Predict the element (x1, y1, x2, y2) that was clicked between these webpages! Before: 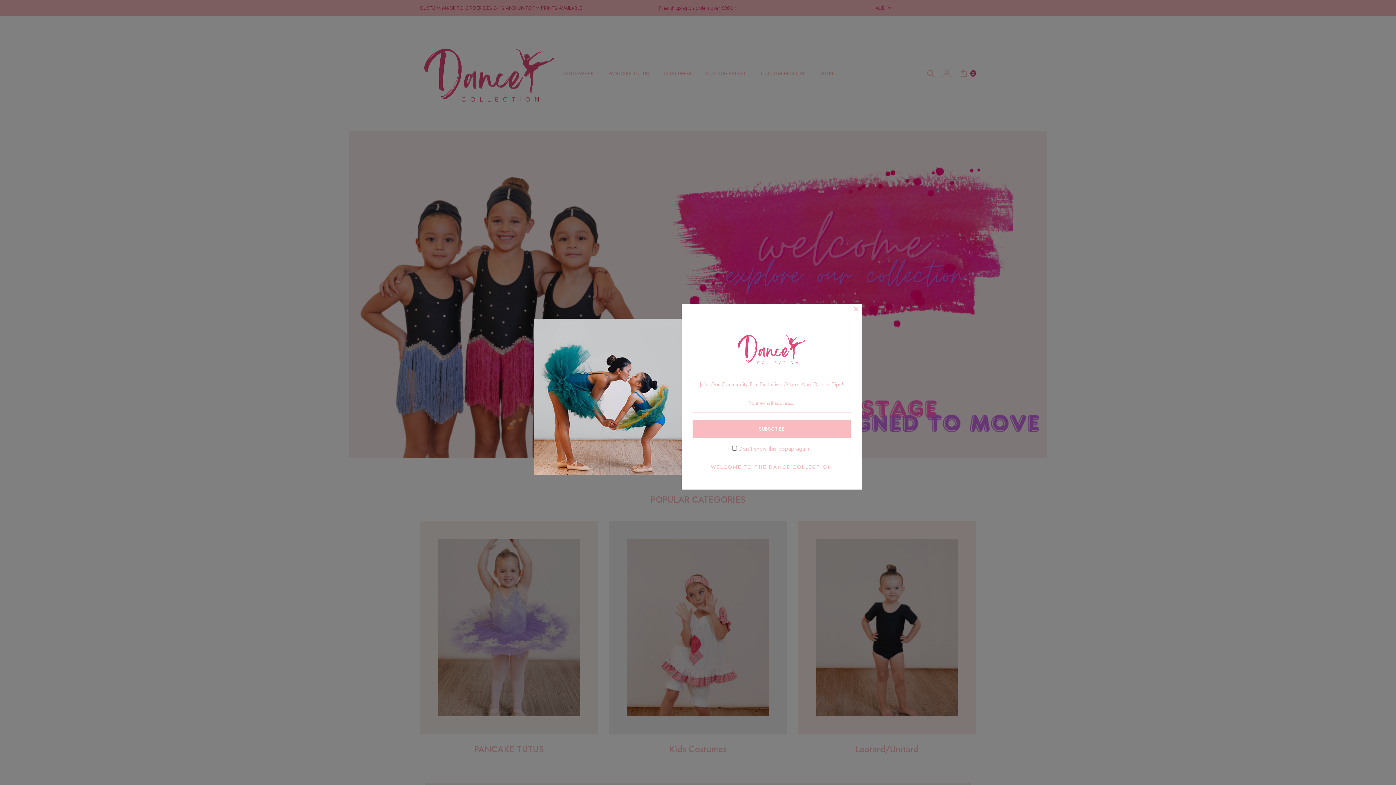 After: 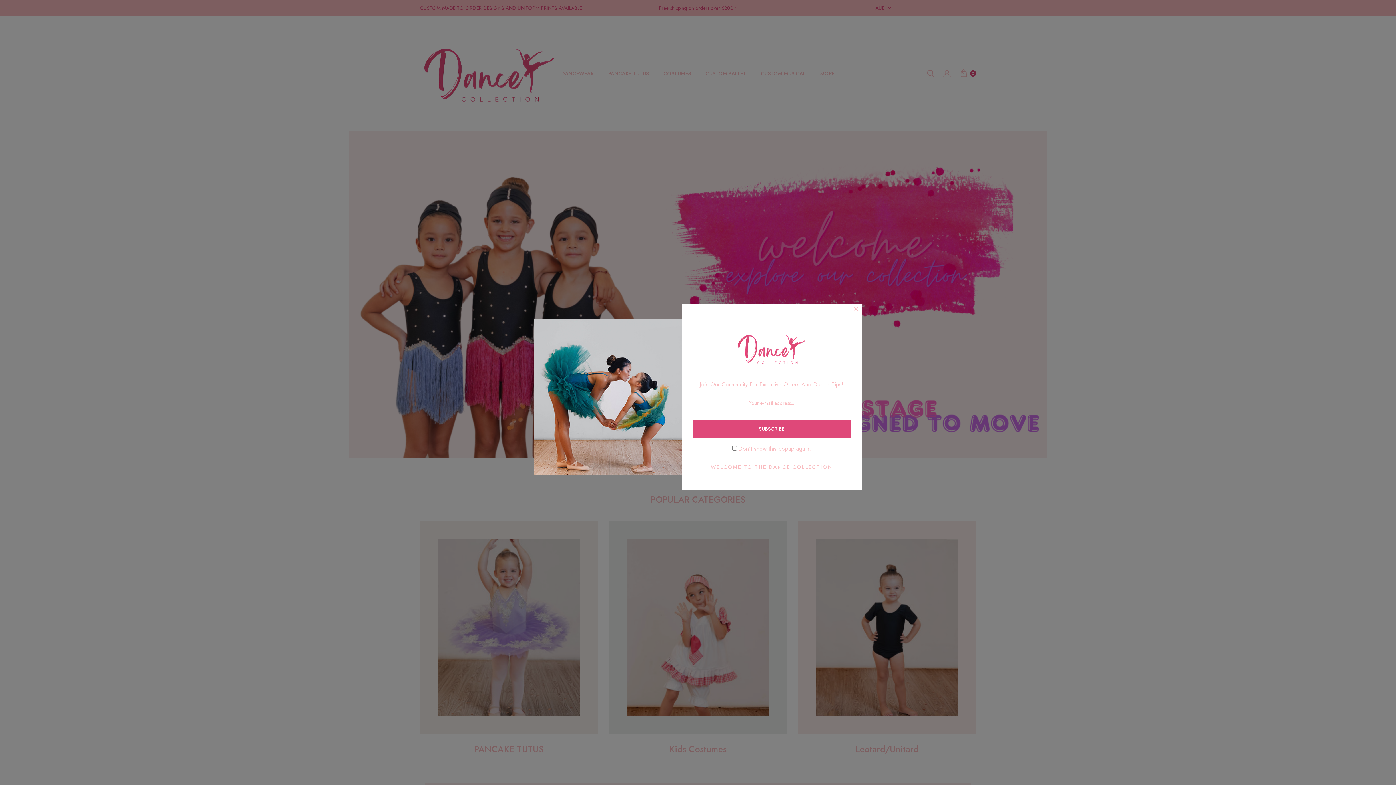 Action: label: SUBSCRIBE bbox: (692, 420, 850, 438)